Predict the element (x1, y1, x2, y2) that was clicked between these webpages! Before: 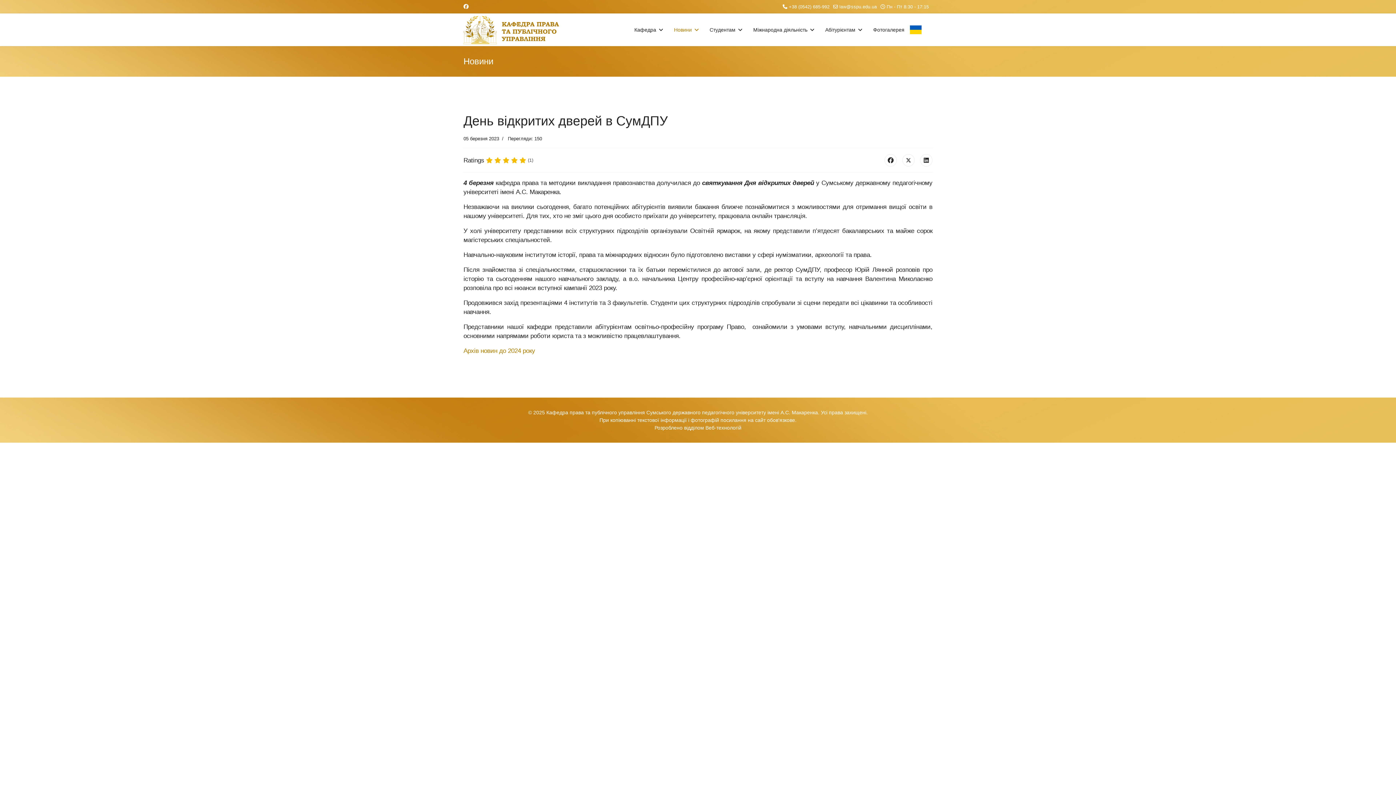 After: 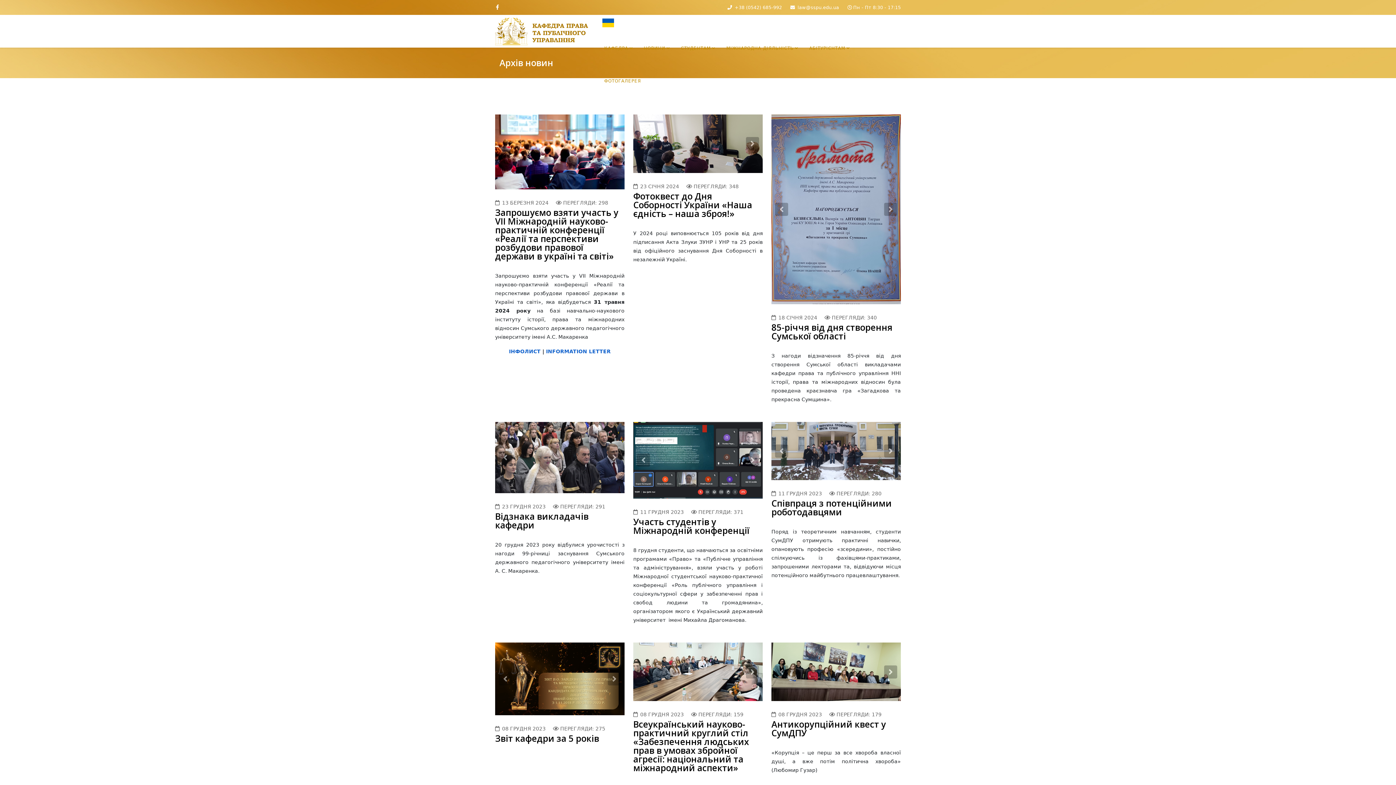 Action: label: Архів новин до 2024 року bbox: (463, 347, 535, 354)